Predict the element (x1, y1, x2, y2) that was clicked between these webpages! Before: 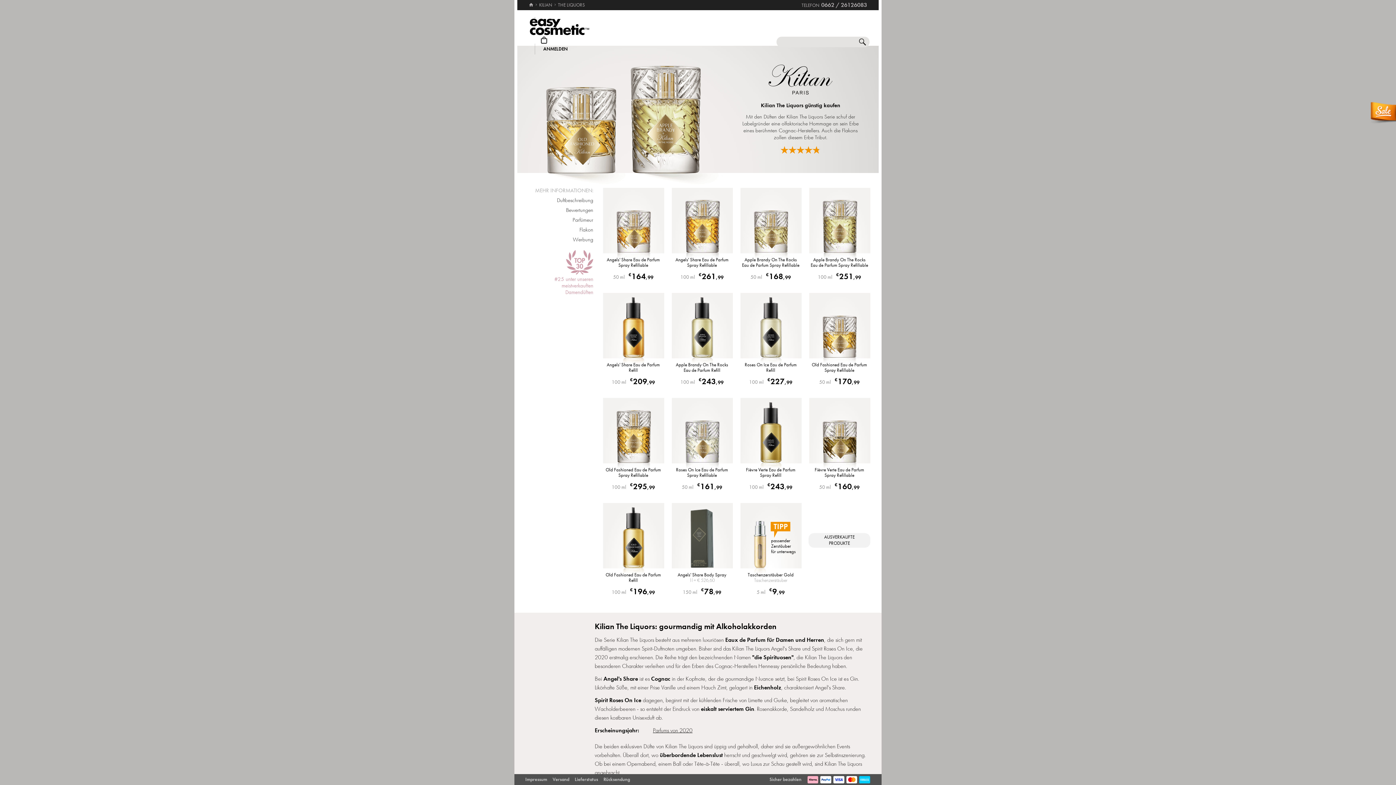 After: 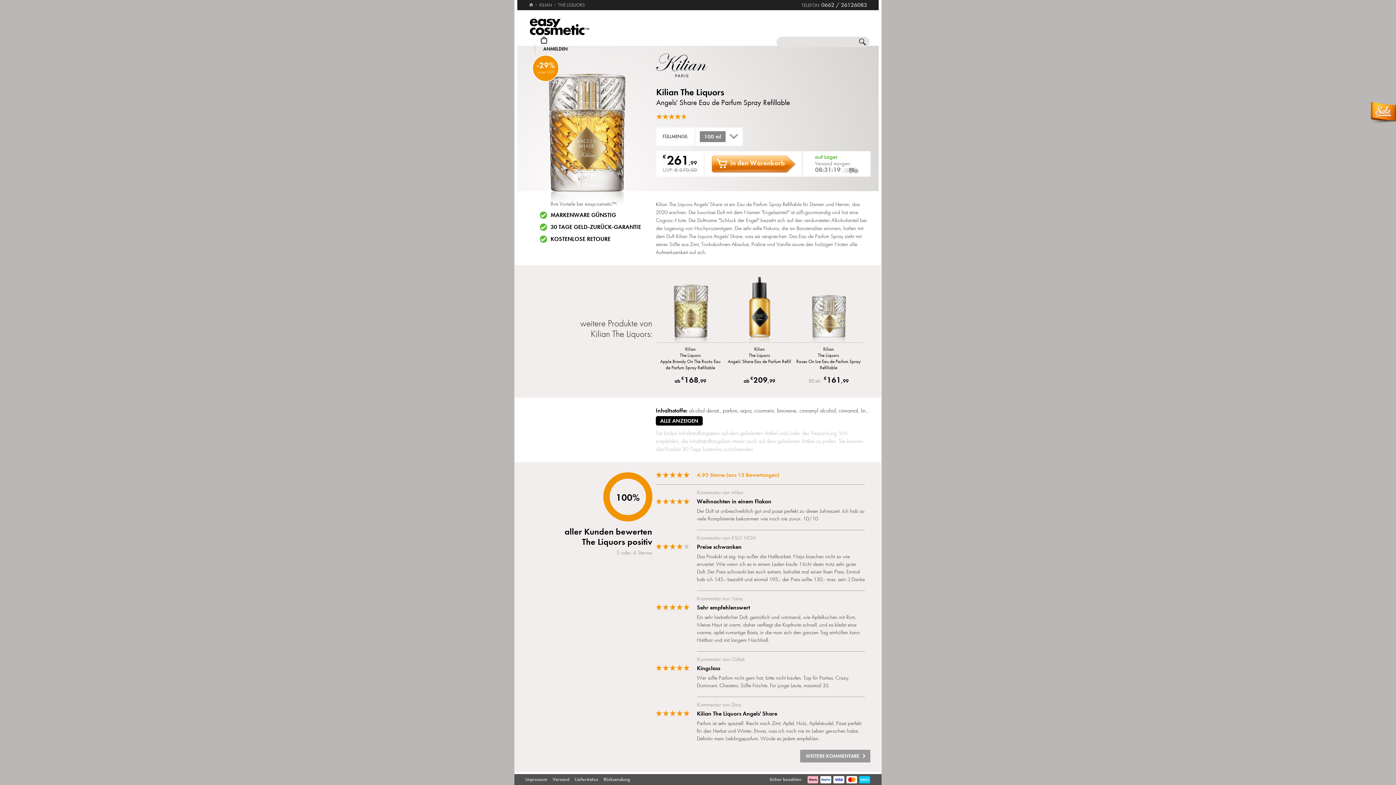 Action: bbox: (671, 188, 733, 285) label: Angels' Share Eau de Parfum Spray Refillable
100 ml € 261,99